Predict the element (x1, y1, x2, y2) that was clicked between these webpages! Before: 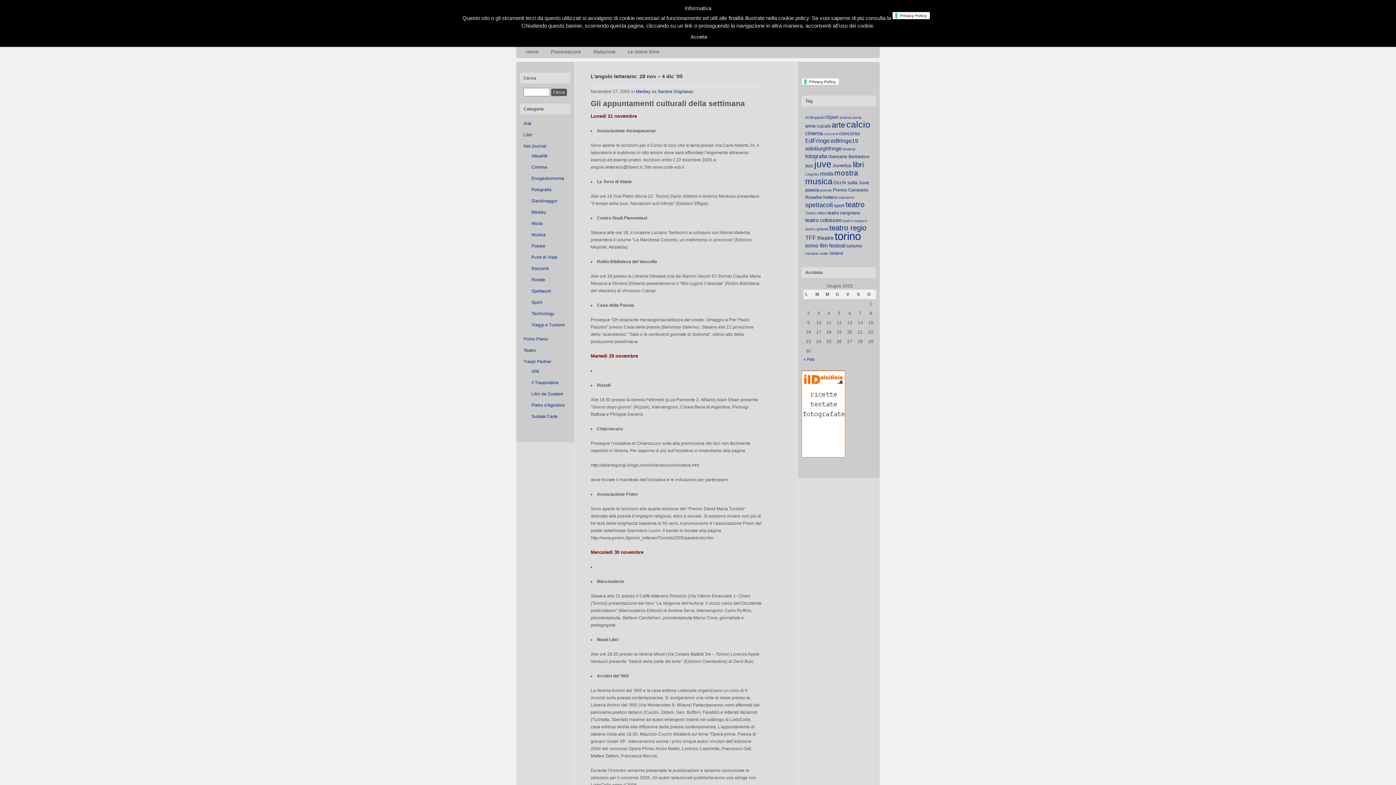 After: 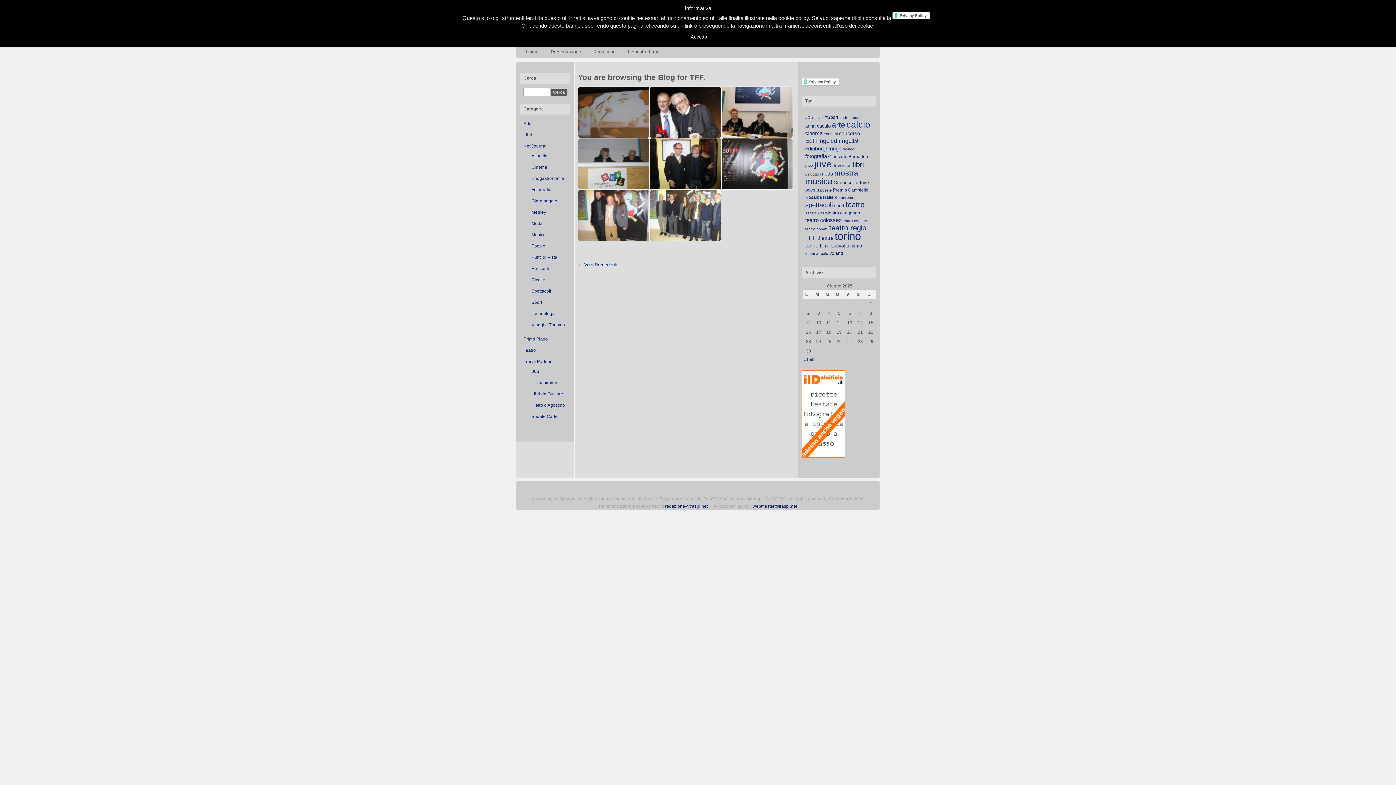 Action: label: TFF (11 elementi) bbox: (805, 234, 816, 241)